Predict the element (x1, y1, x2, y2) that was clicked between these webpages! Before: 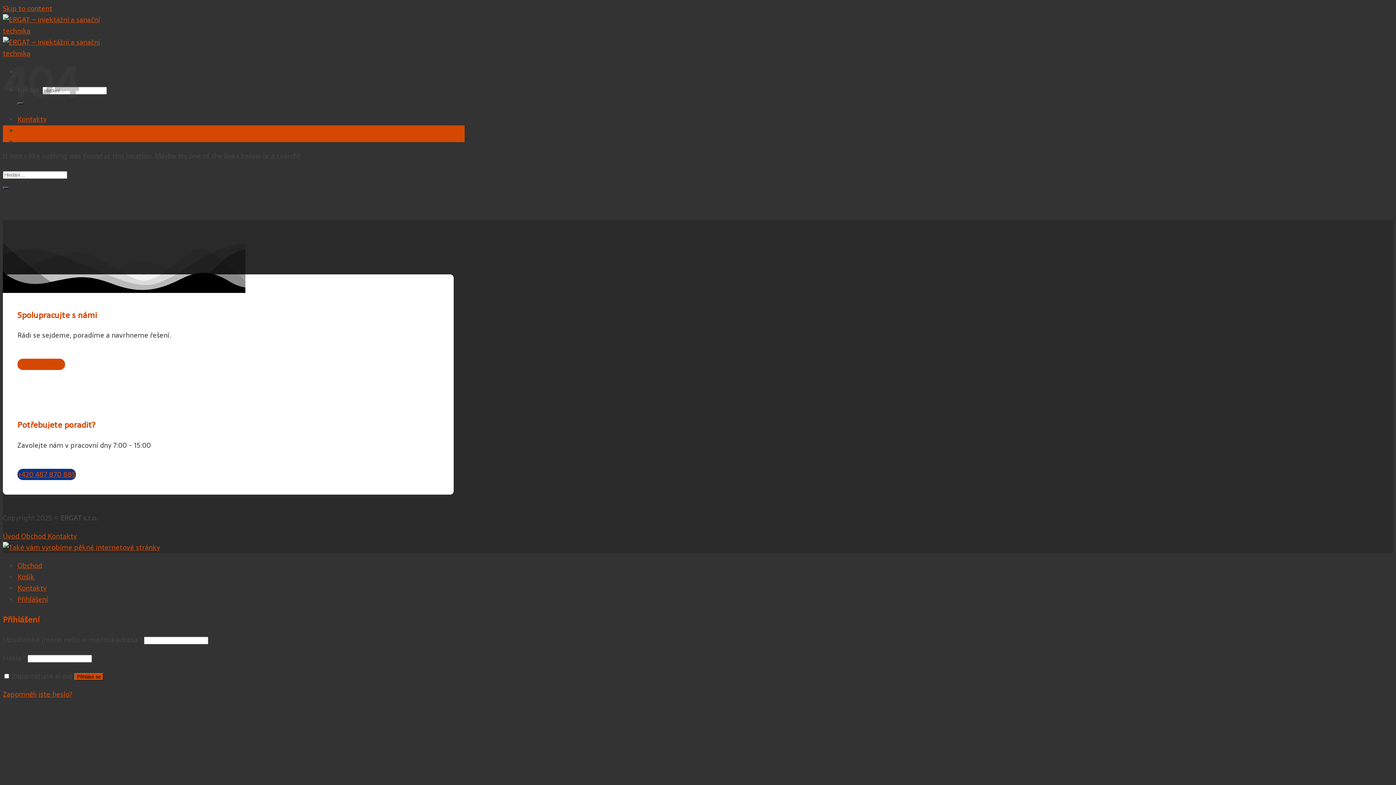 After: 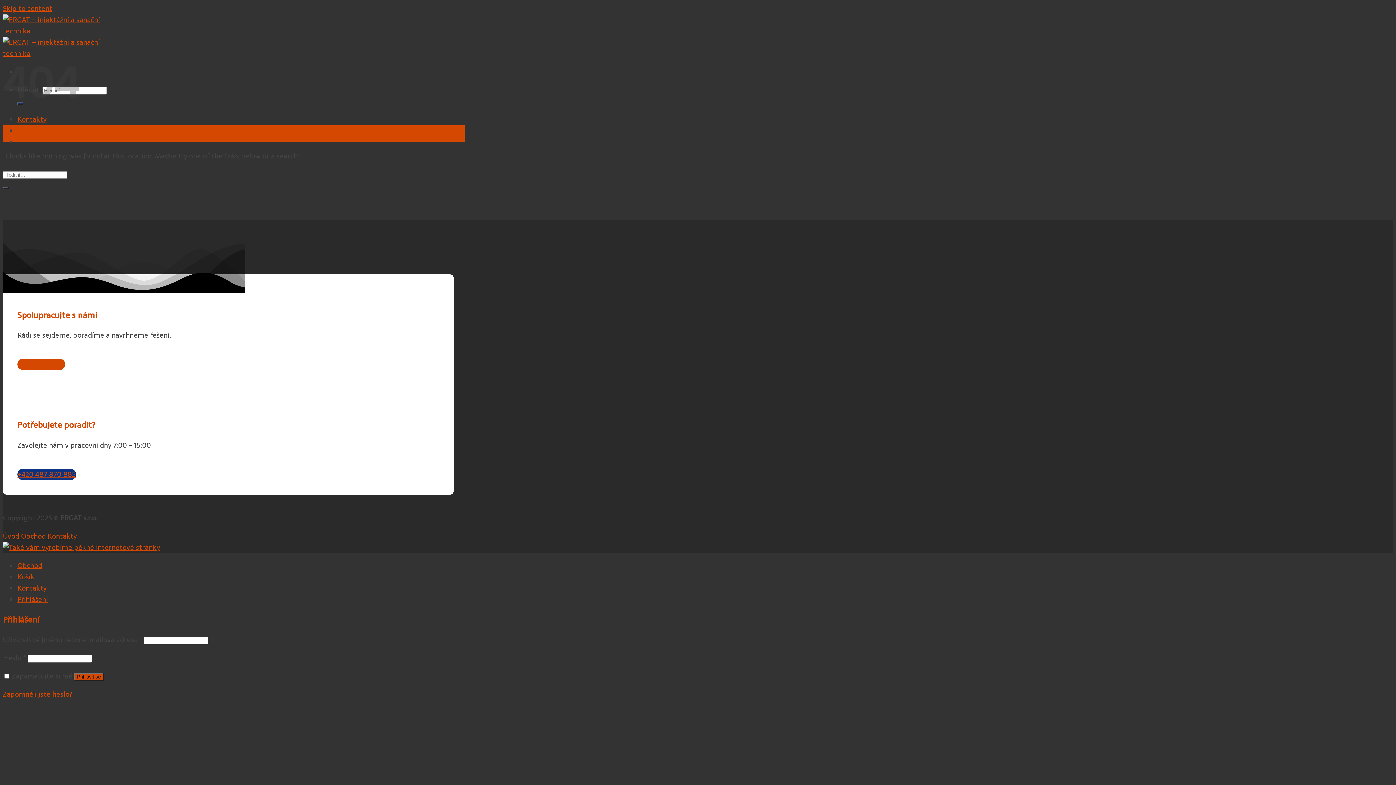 Action: label: +420 487 870 885 bbox: (17, 468, 76, 480)